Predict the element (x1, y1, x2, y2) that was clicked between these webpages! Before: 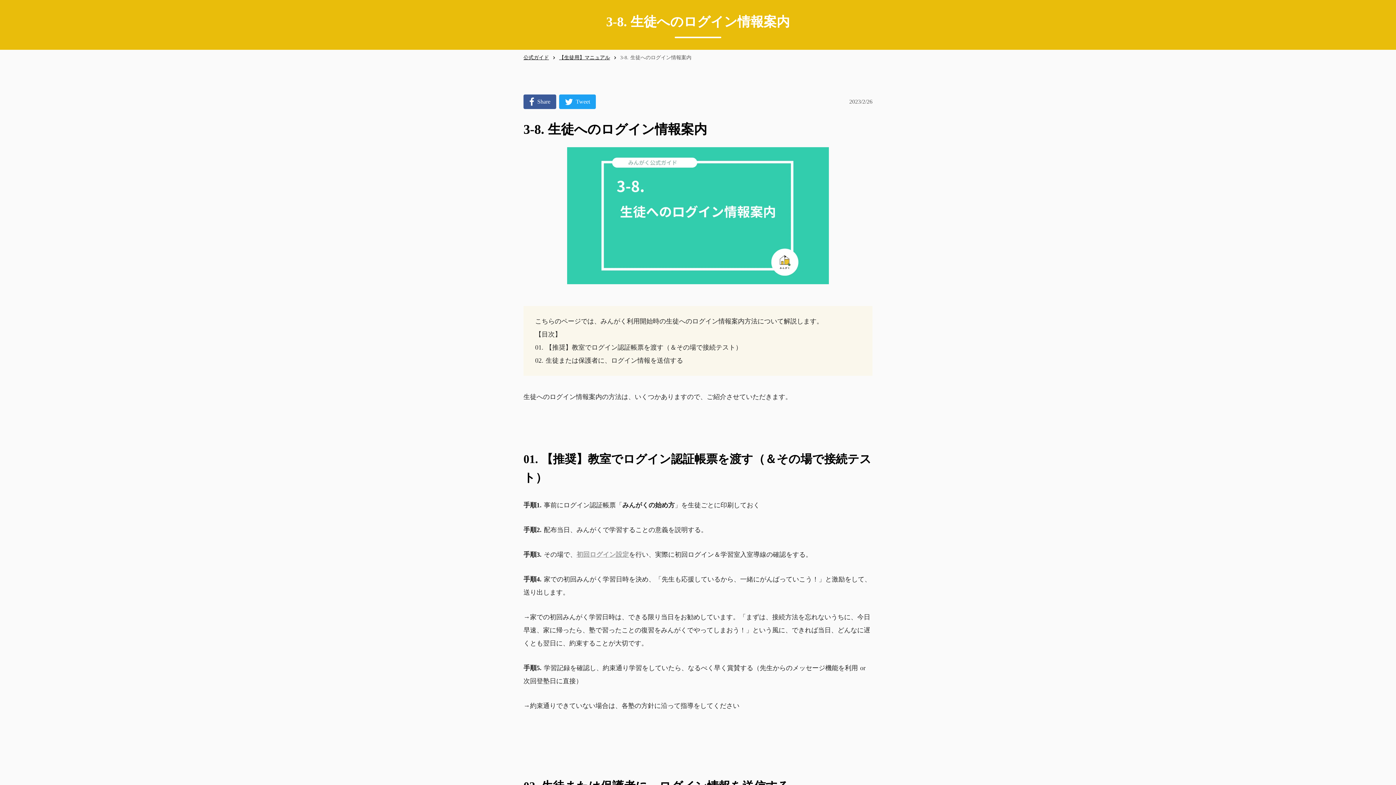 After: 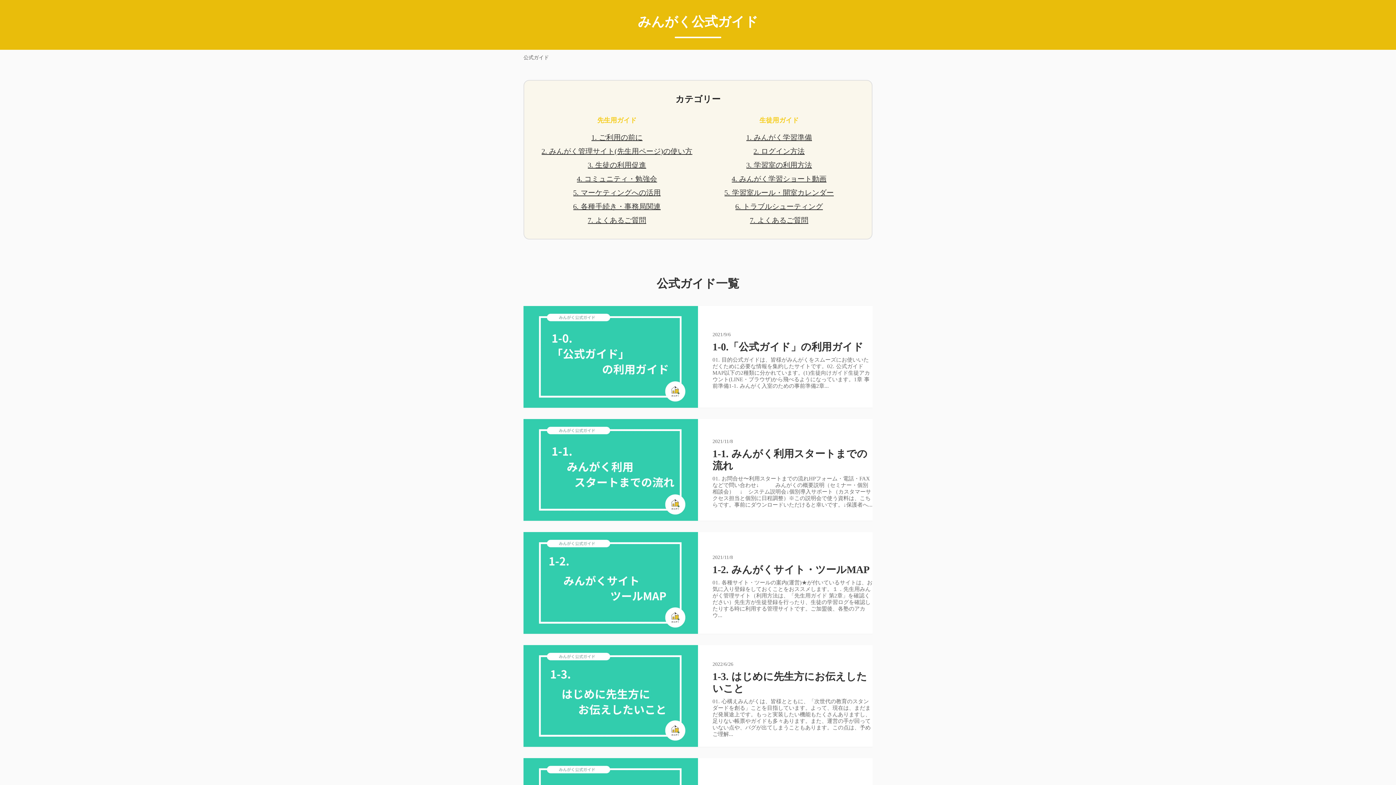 Action: bbox: (523, 54, 549, 64) label: 公式ガイド